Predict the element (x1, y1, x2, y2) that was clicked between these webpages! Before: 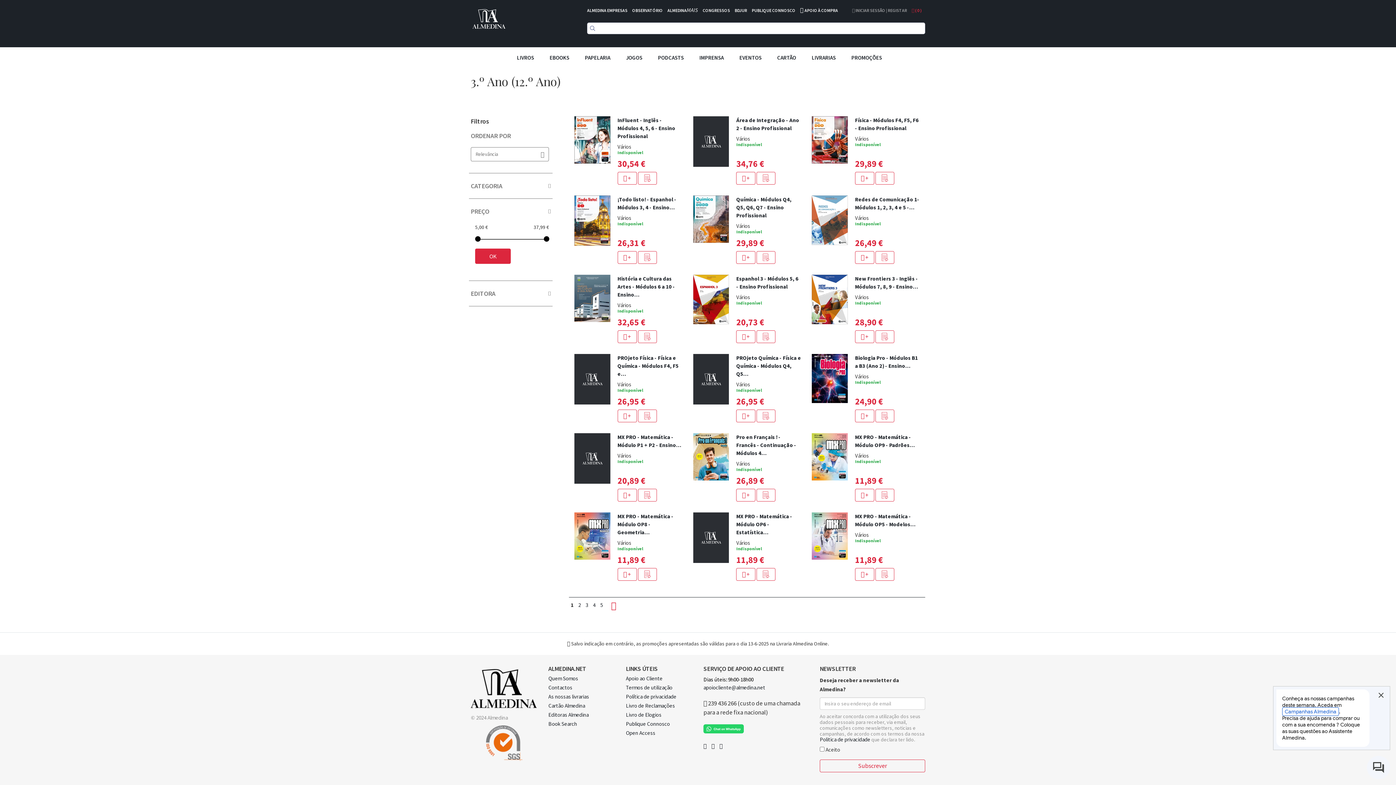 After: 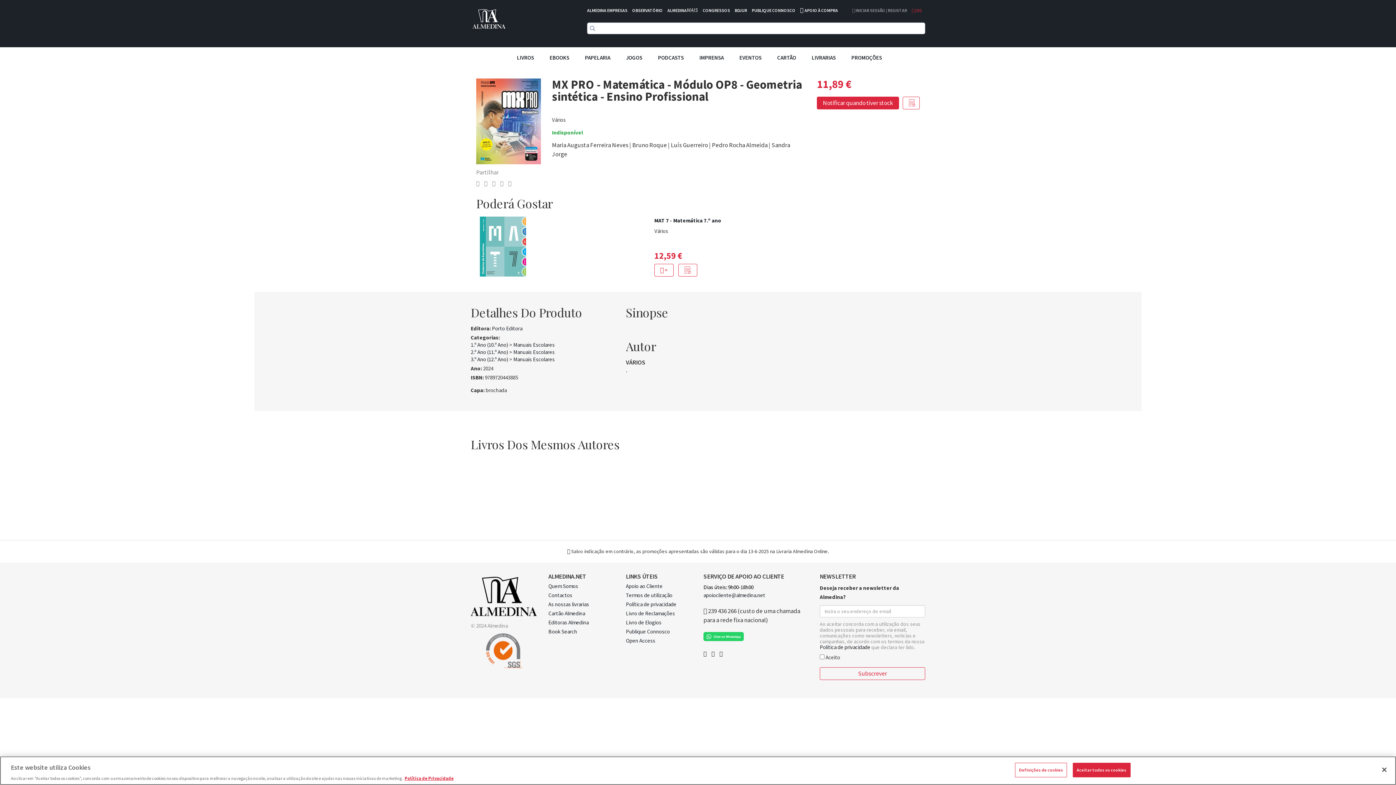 Action: label: MX PRO - Matemática - Módulo OP8 - Geometria… bbox: (617, 512, 682, 540)